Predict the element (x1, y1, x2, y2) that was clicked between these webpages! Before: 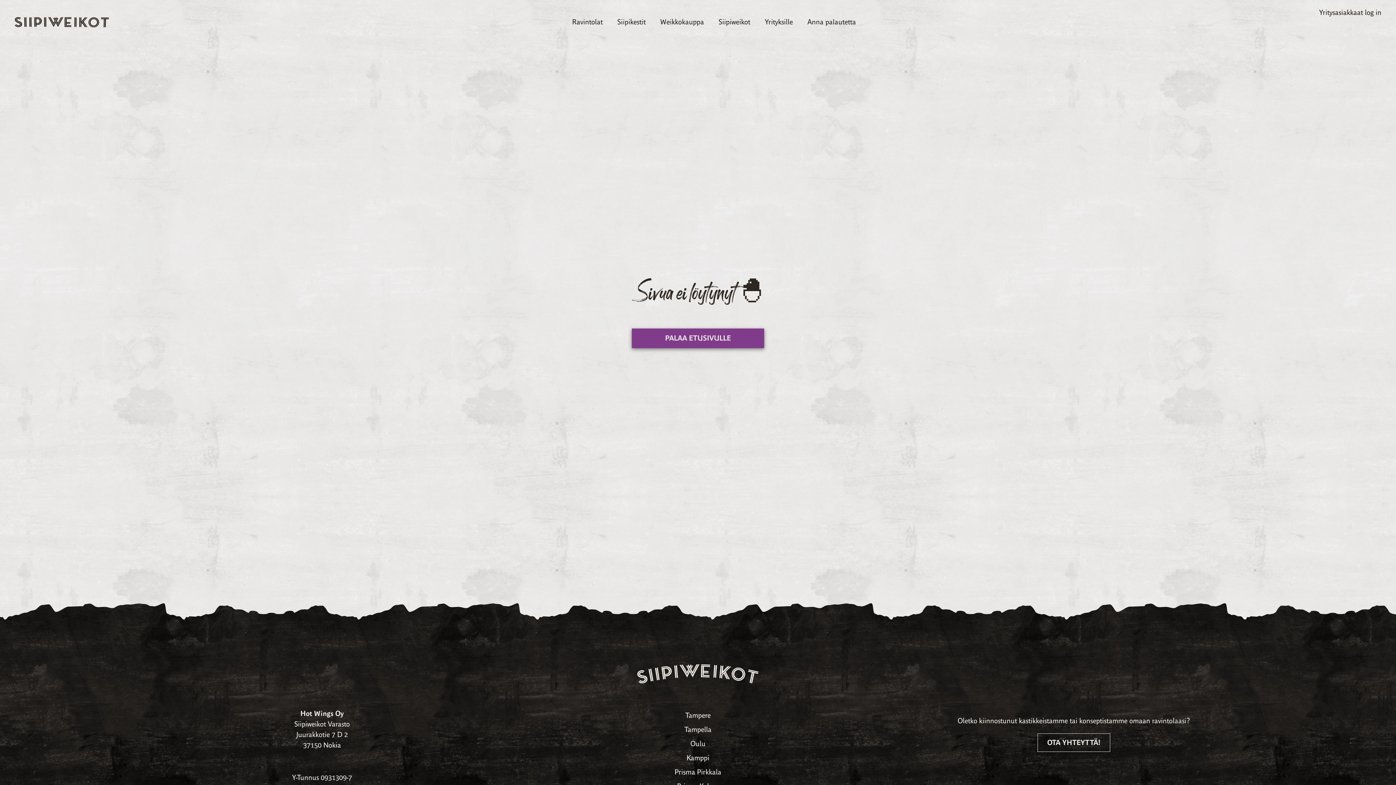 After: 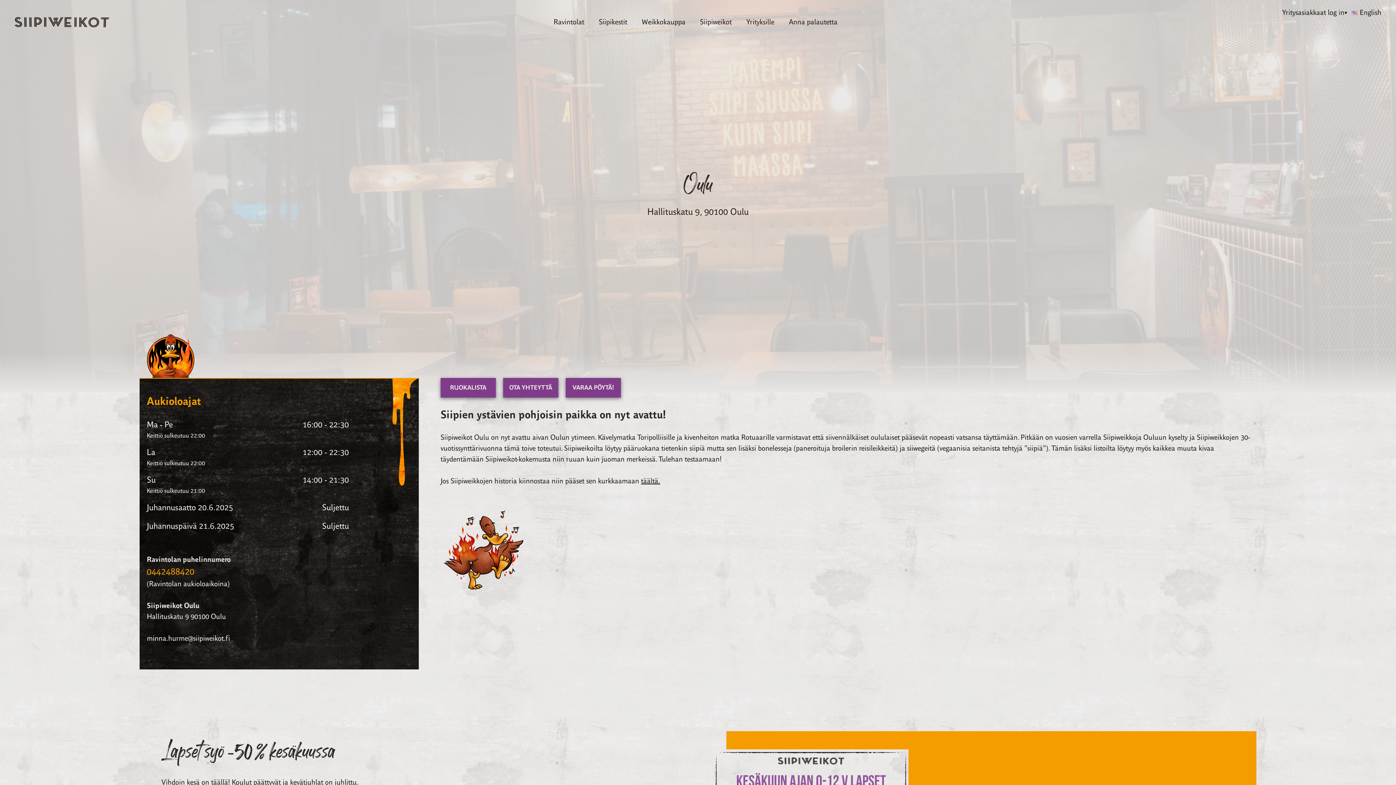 Action: bbox: (690, 739, 705, 748) label: Oulu